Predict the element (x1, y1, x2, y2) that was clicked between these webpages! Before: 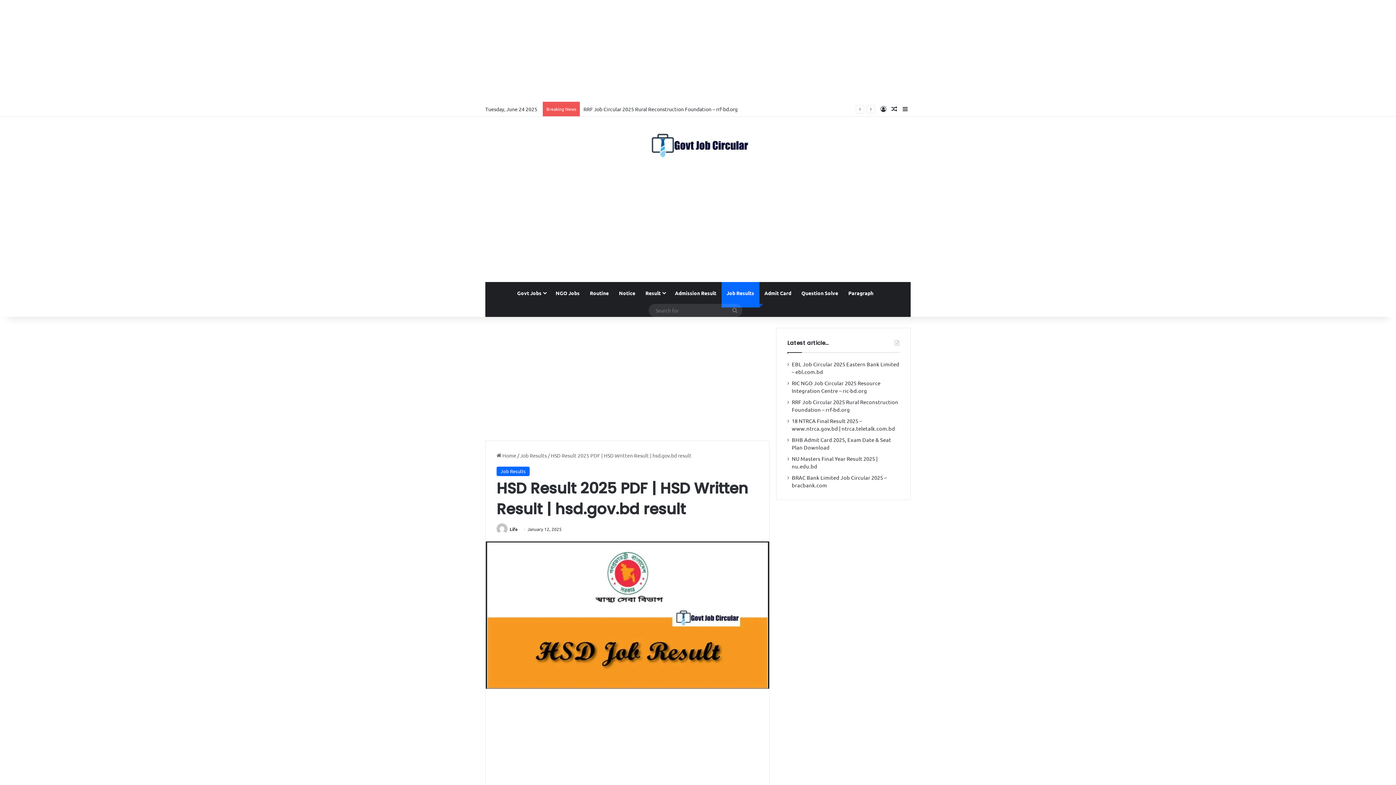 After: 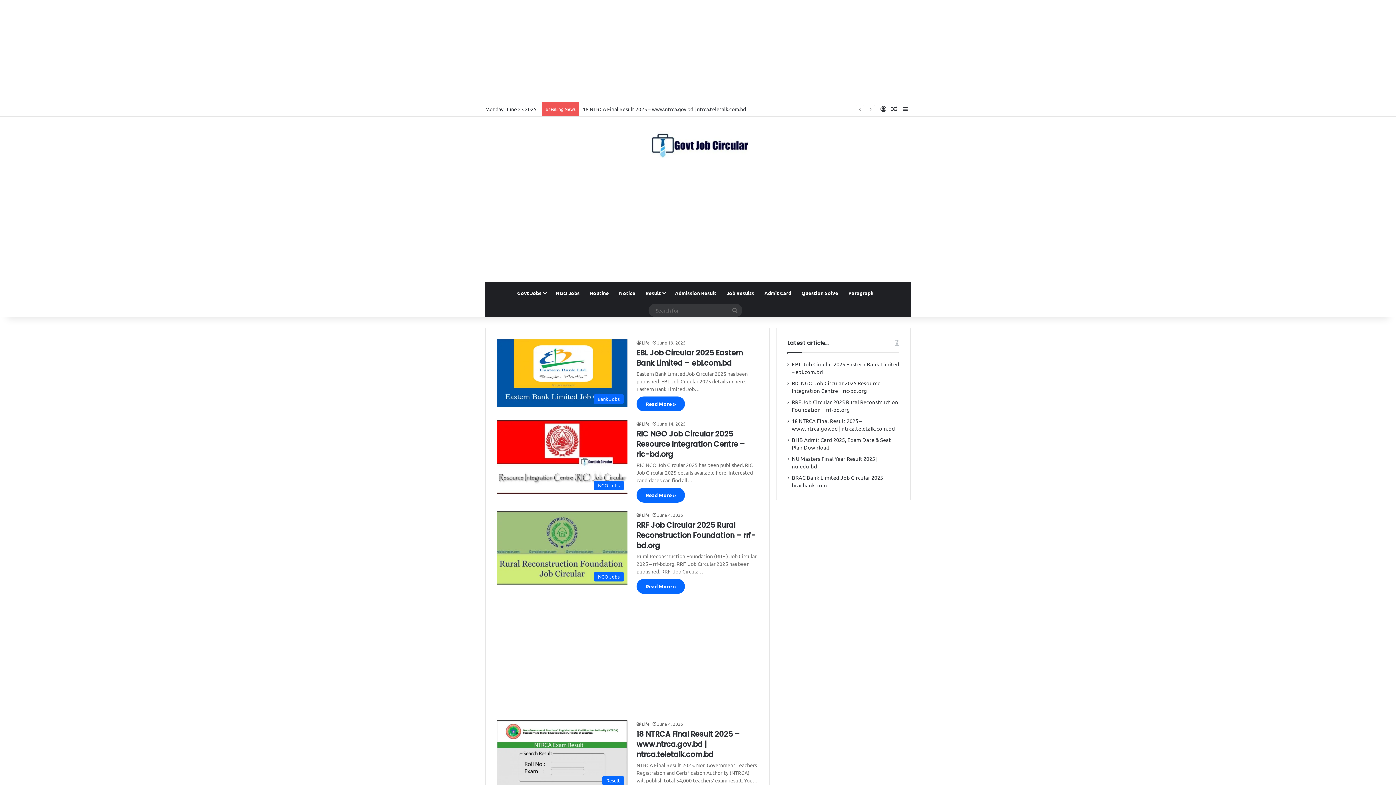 Action: label: Life bbox: (509, 526, 517, 532)